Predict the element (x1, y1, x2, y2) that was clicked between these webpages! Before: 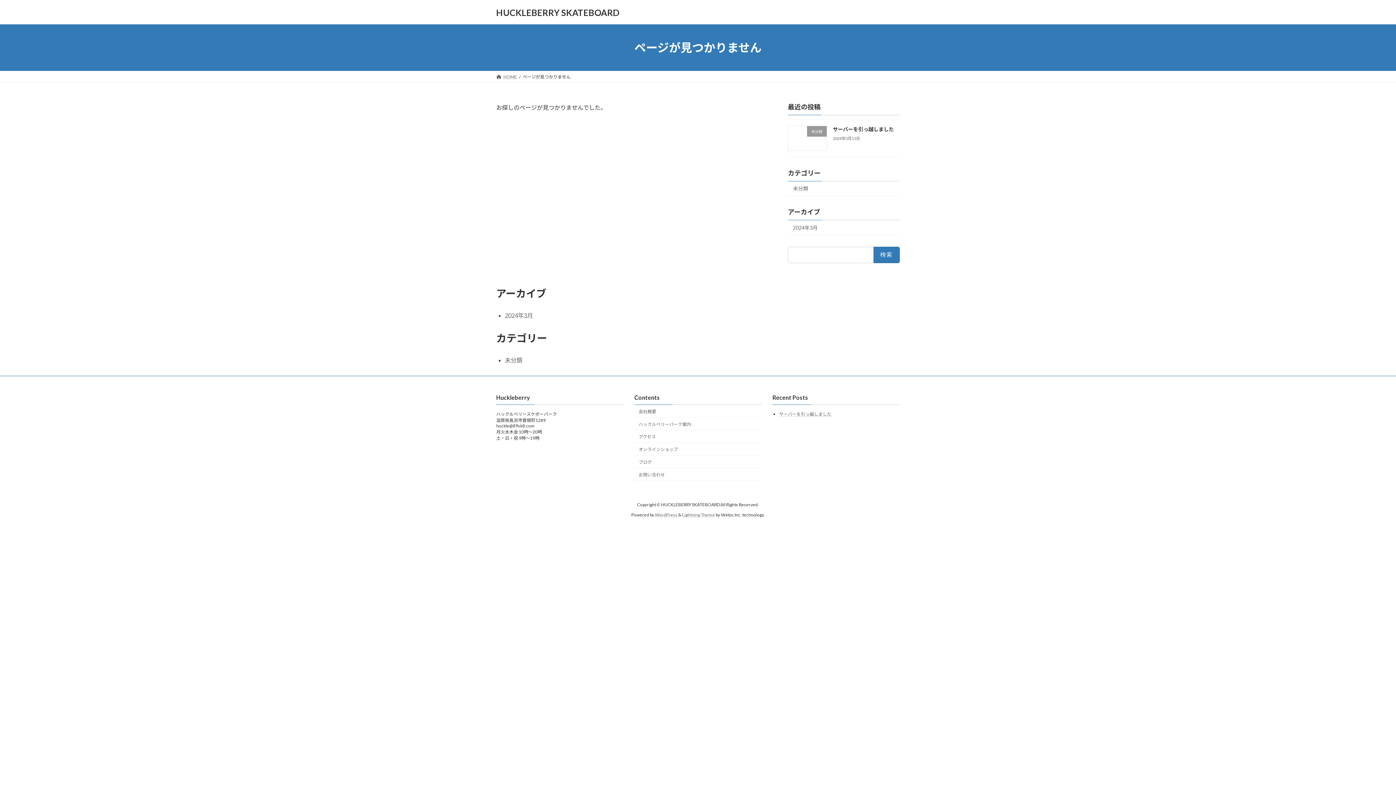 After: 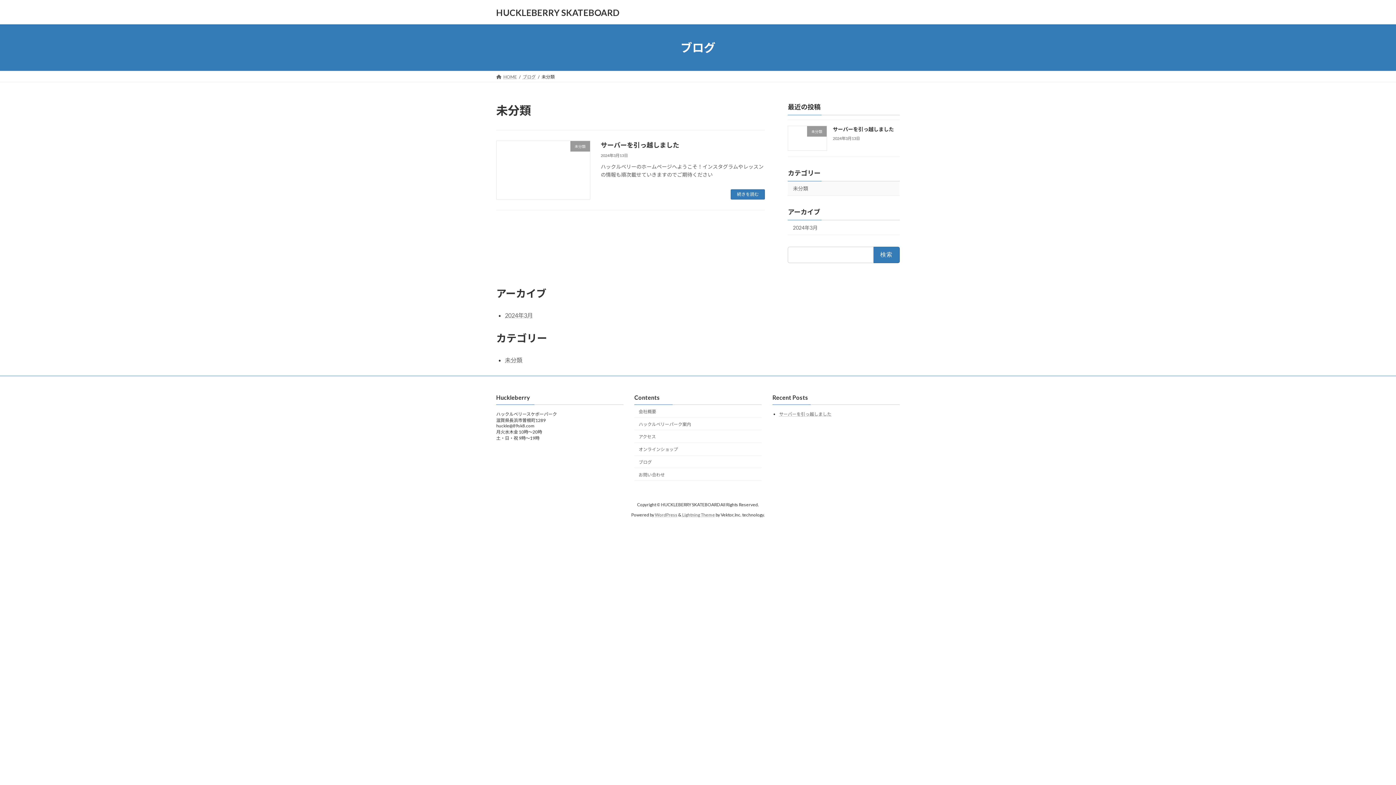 Action: bbox: (505, 356, 522, 363) label: 未分類